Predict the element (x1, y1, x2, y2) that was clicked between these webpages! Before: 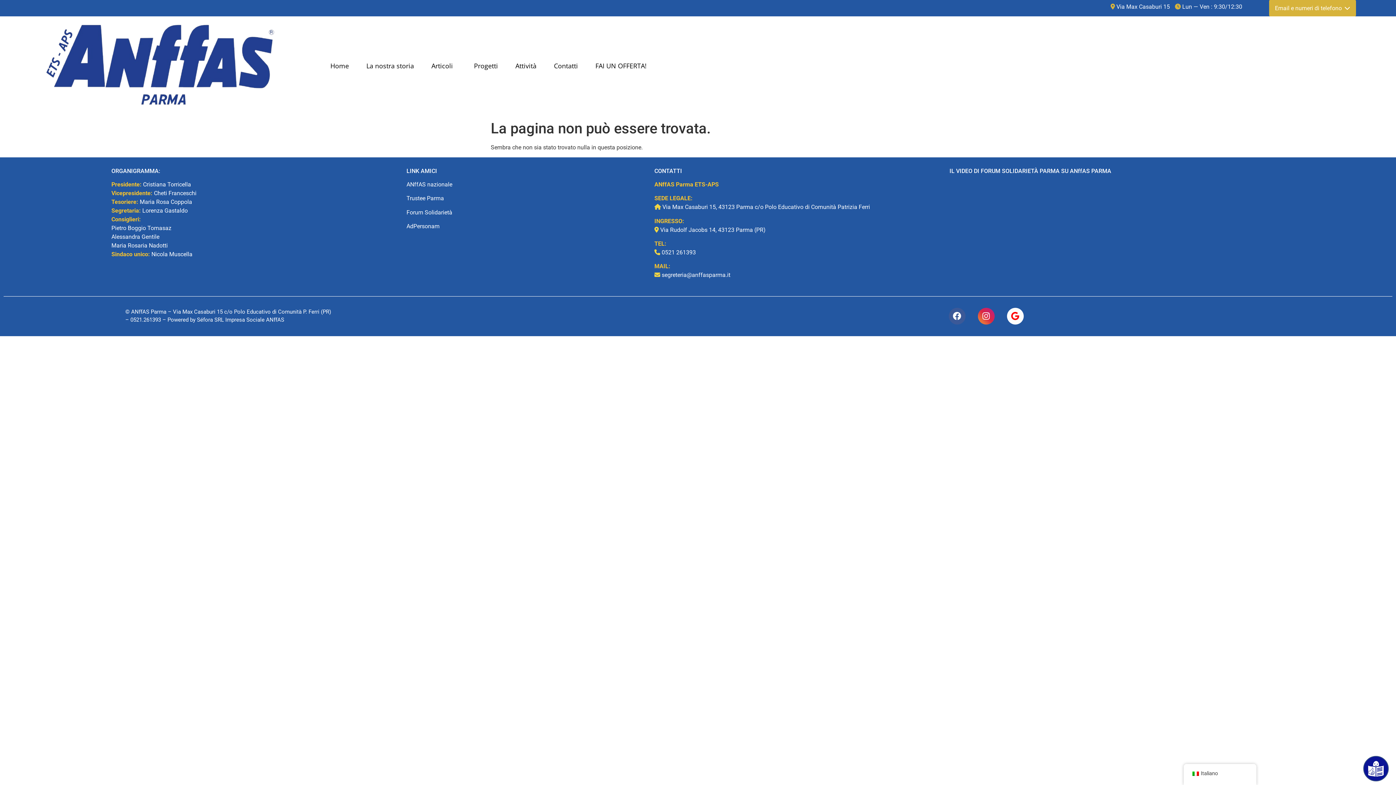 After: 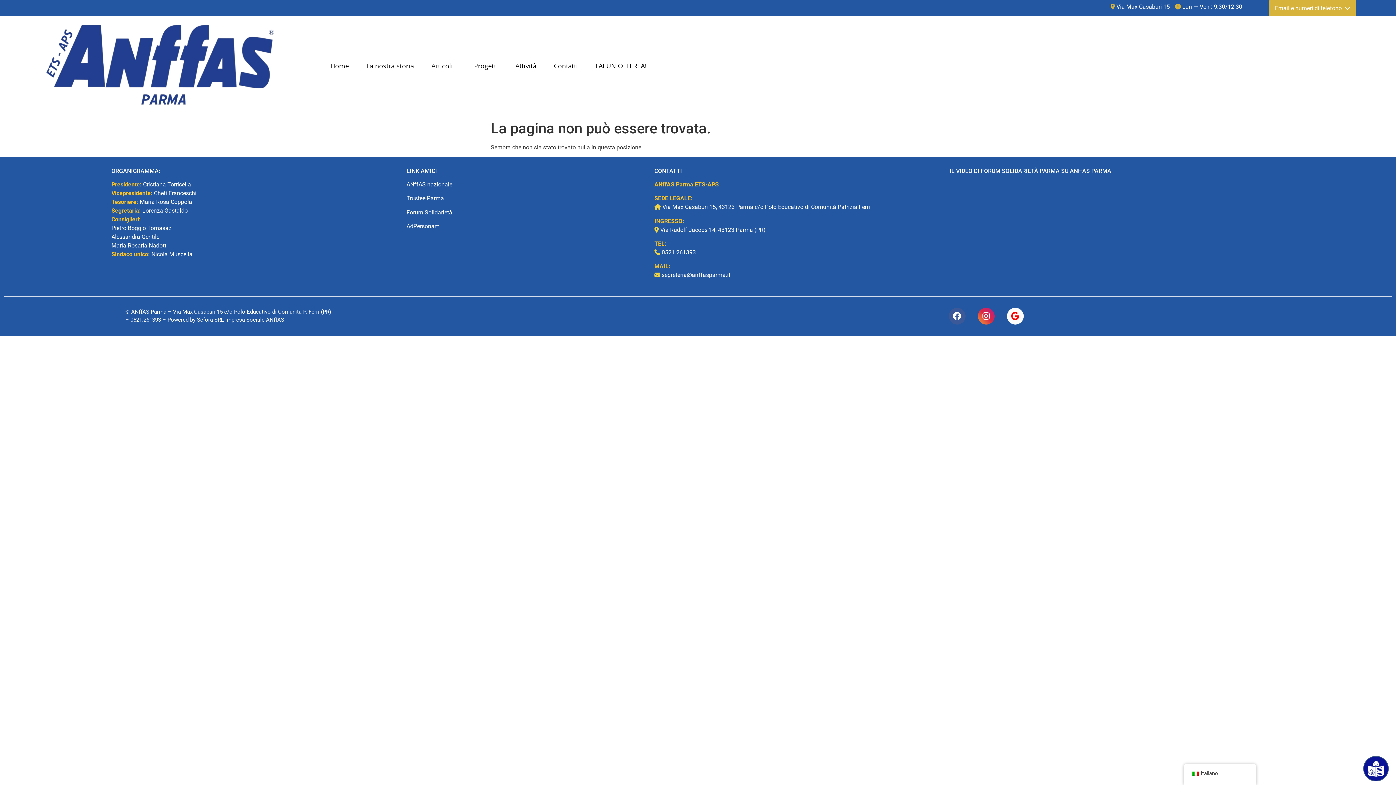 Action: label:  Via Rudolf Jacobs 14, 43123 Parma (PR) bbox: (658, 226, 765, 233)